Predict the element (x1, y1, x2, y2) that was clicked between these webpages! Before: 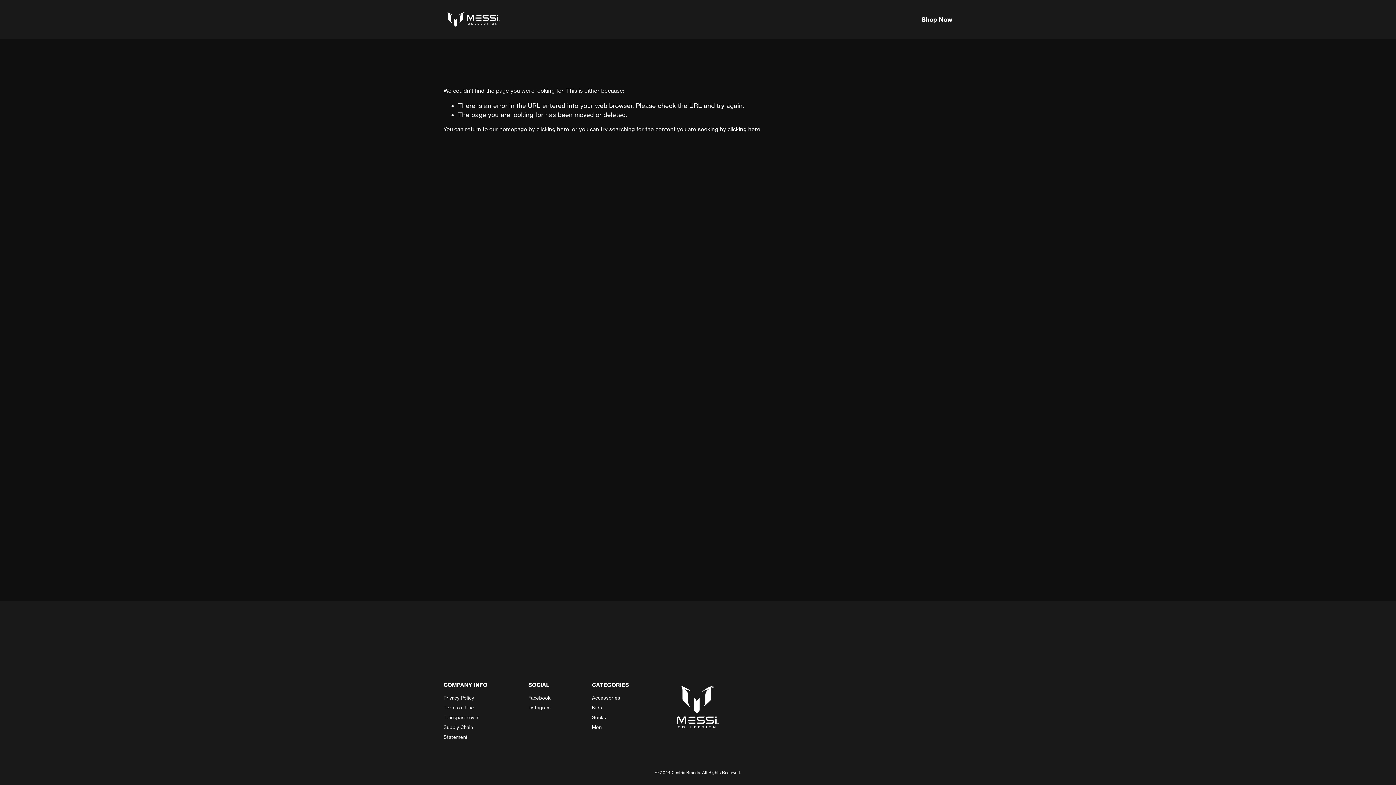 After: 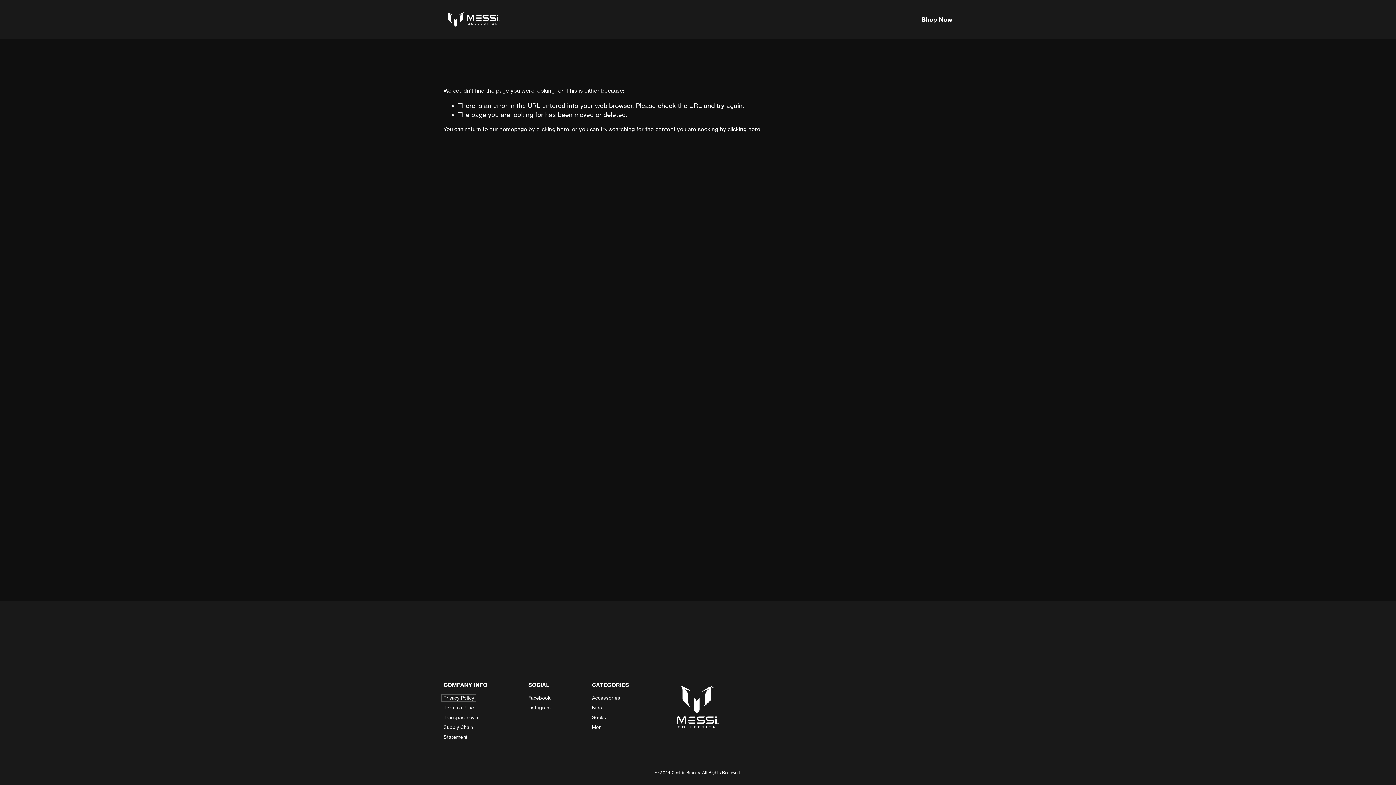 Action: bbox: (443, 696, 474, 700) label: Privacy Policy